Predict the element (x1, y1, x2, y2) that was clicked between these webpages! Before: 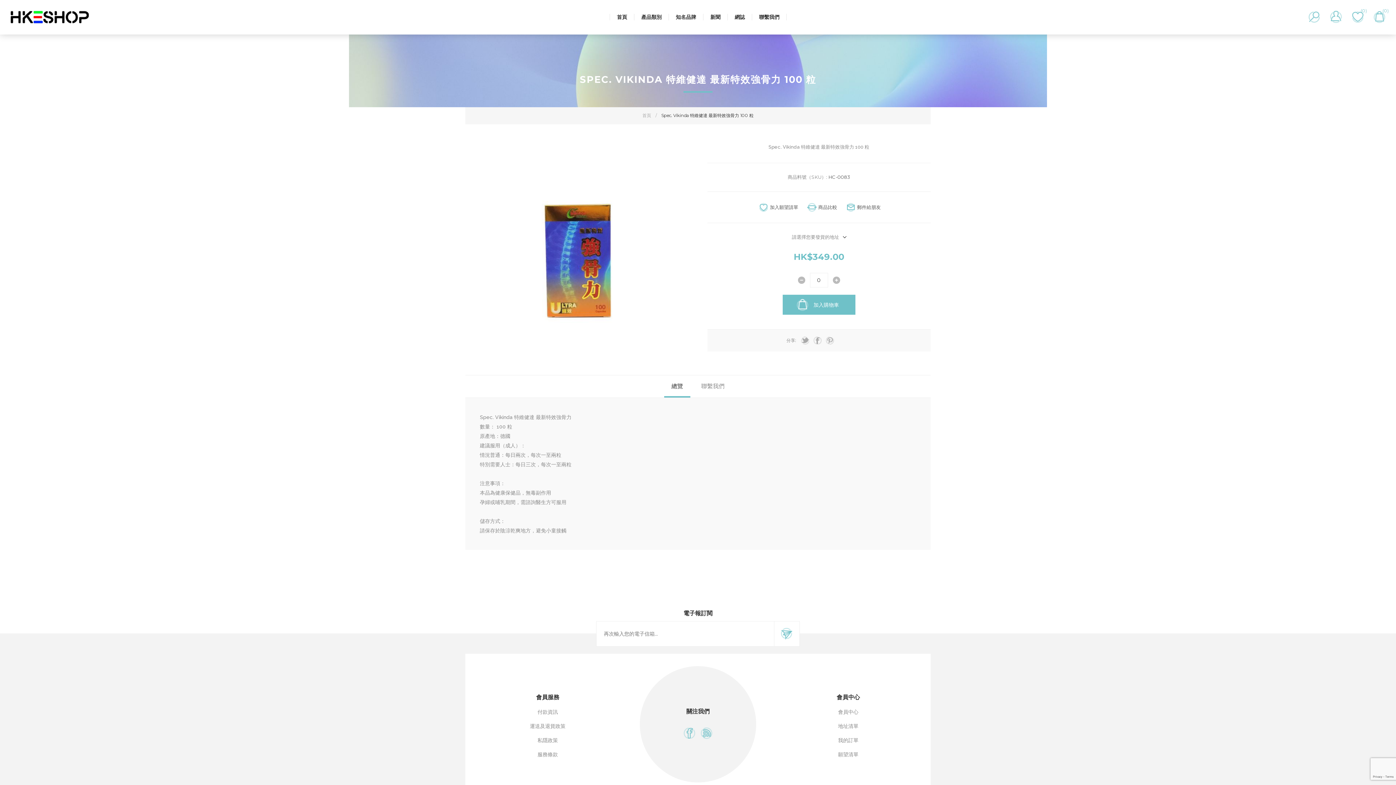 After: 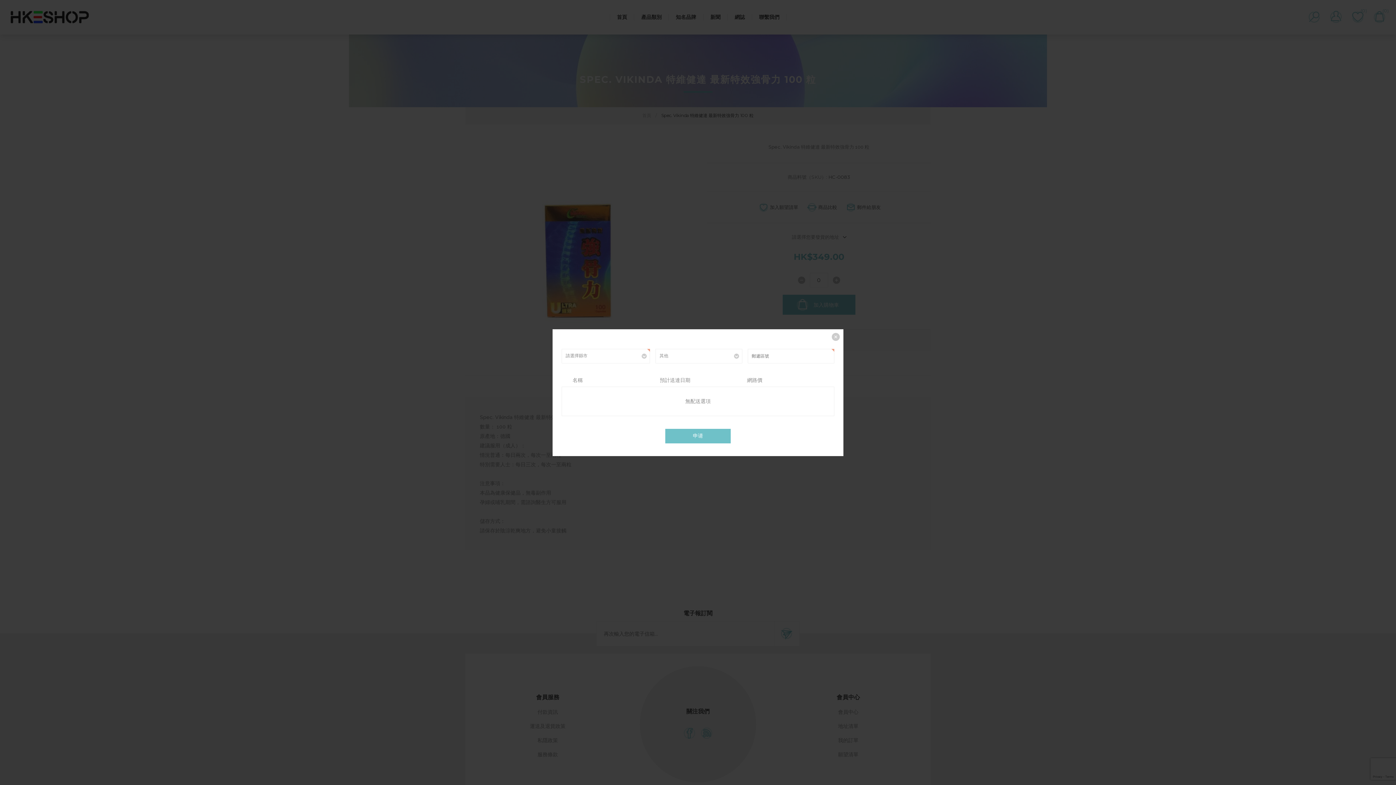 Action: label: 請選擇您要發貨的地址 bbox: (792, 234, 846, 240)